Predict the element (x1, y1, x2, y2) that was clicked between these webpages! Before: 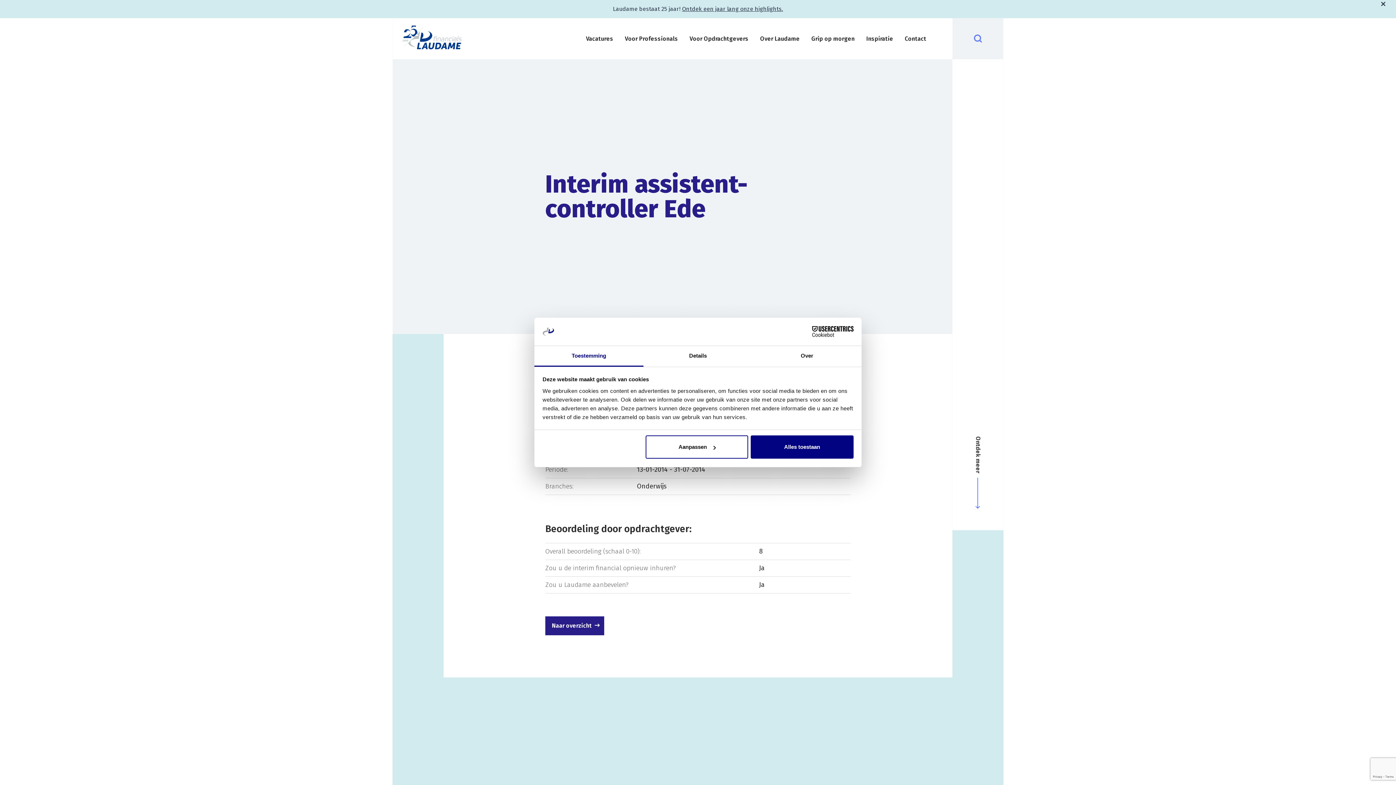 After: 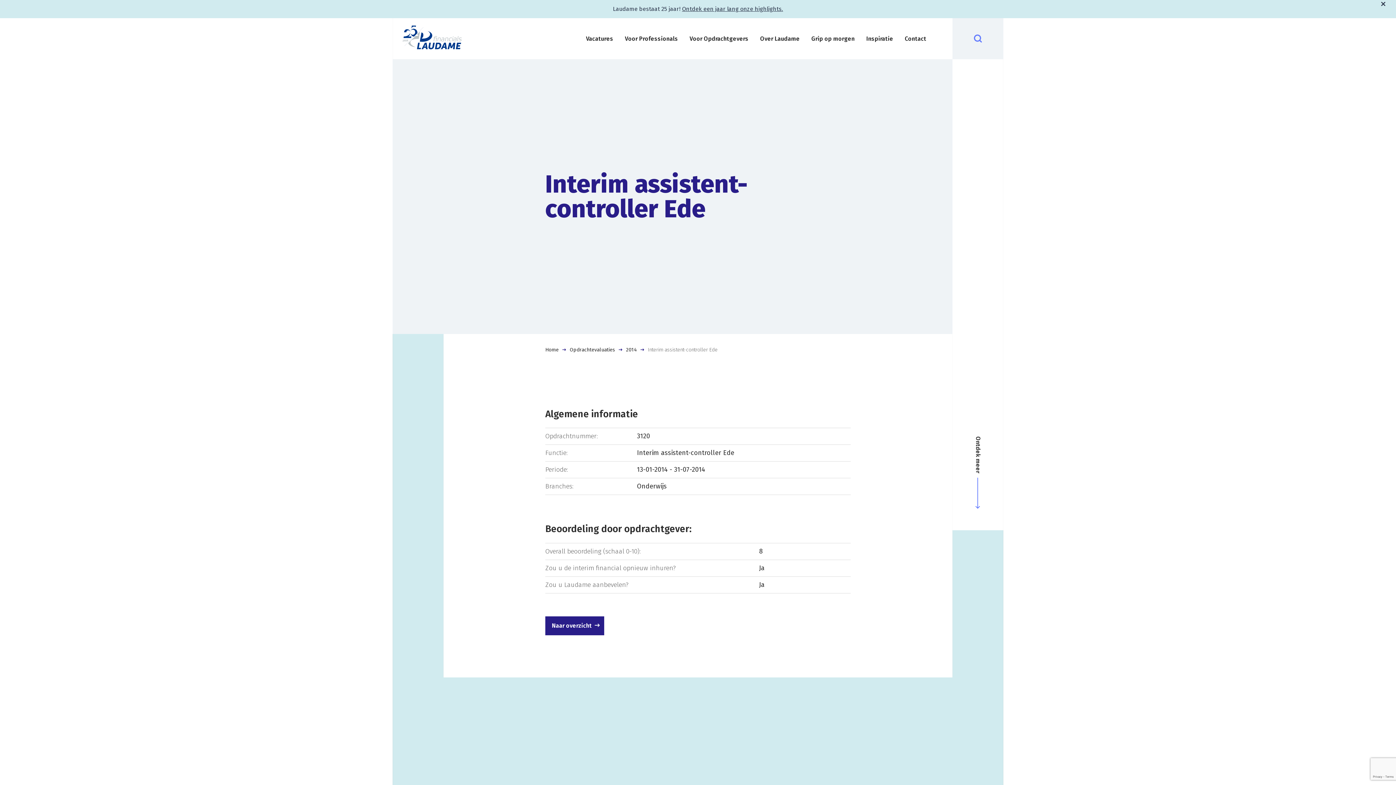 Action: label: Alles toestaan bbox: (751, 435, 853, 459)